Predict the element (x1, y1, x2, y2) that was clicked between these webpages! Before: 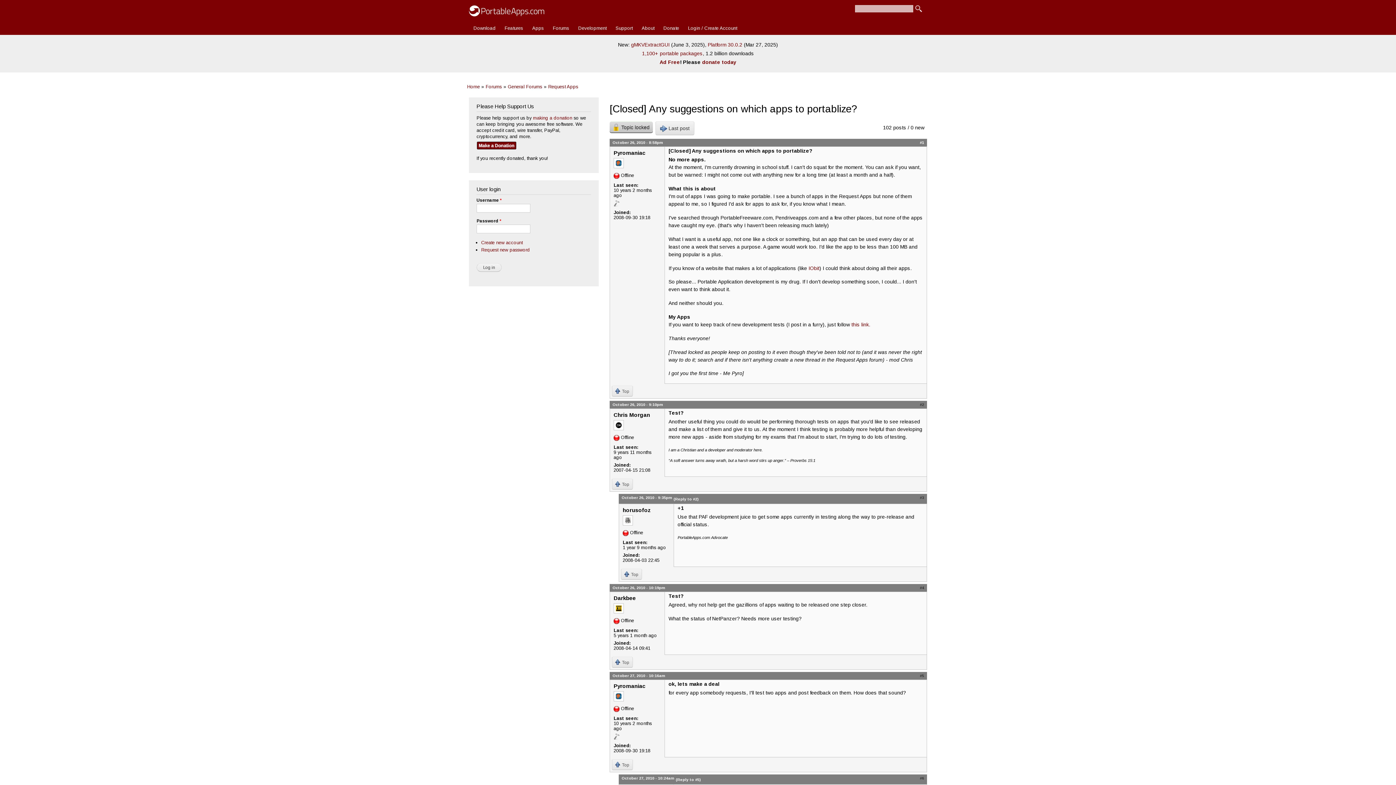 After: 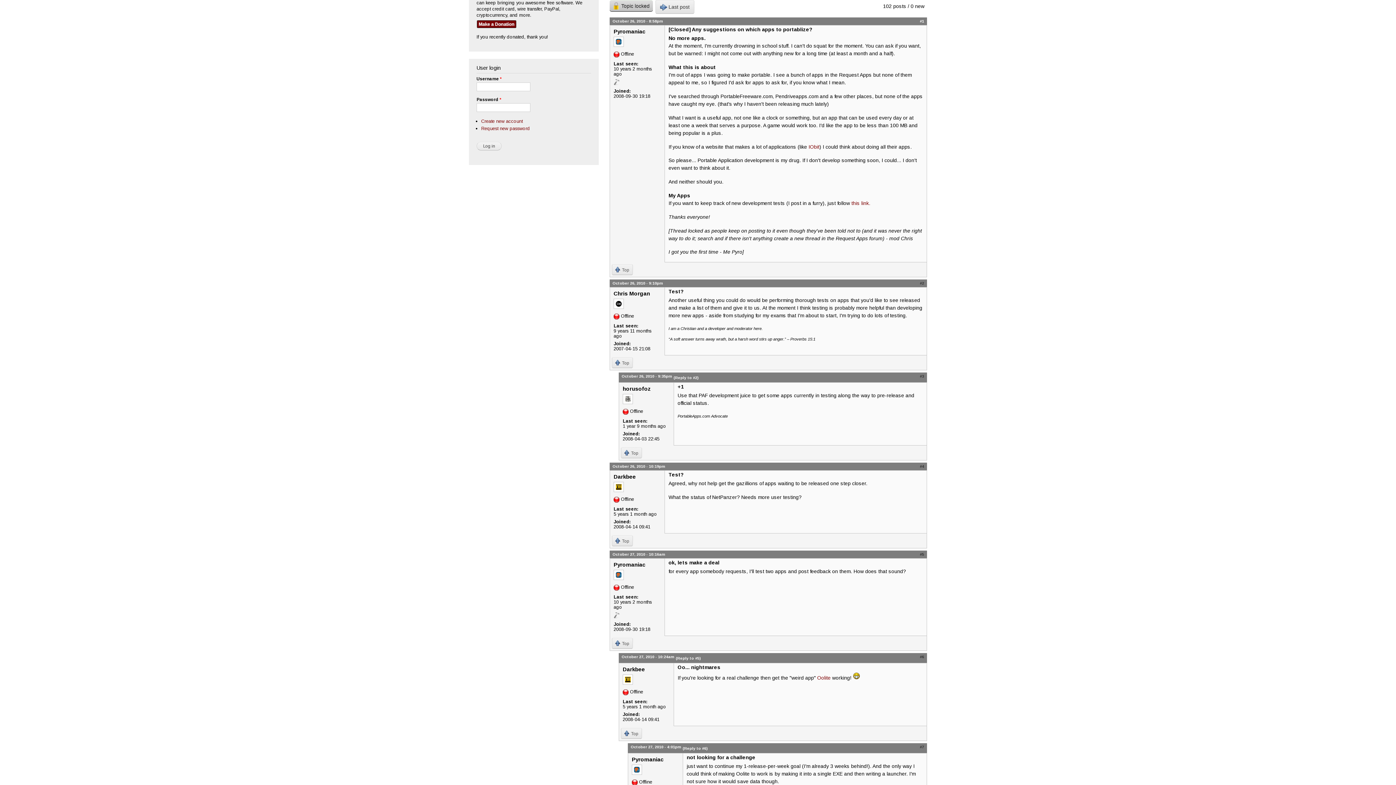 Action: label: Top bbox: (612, 385, 633, 396)